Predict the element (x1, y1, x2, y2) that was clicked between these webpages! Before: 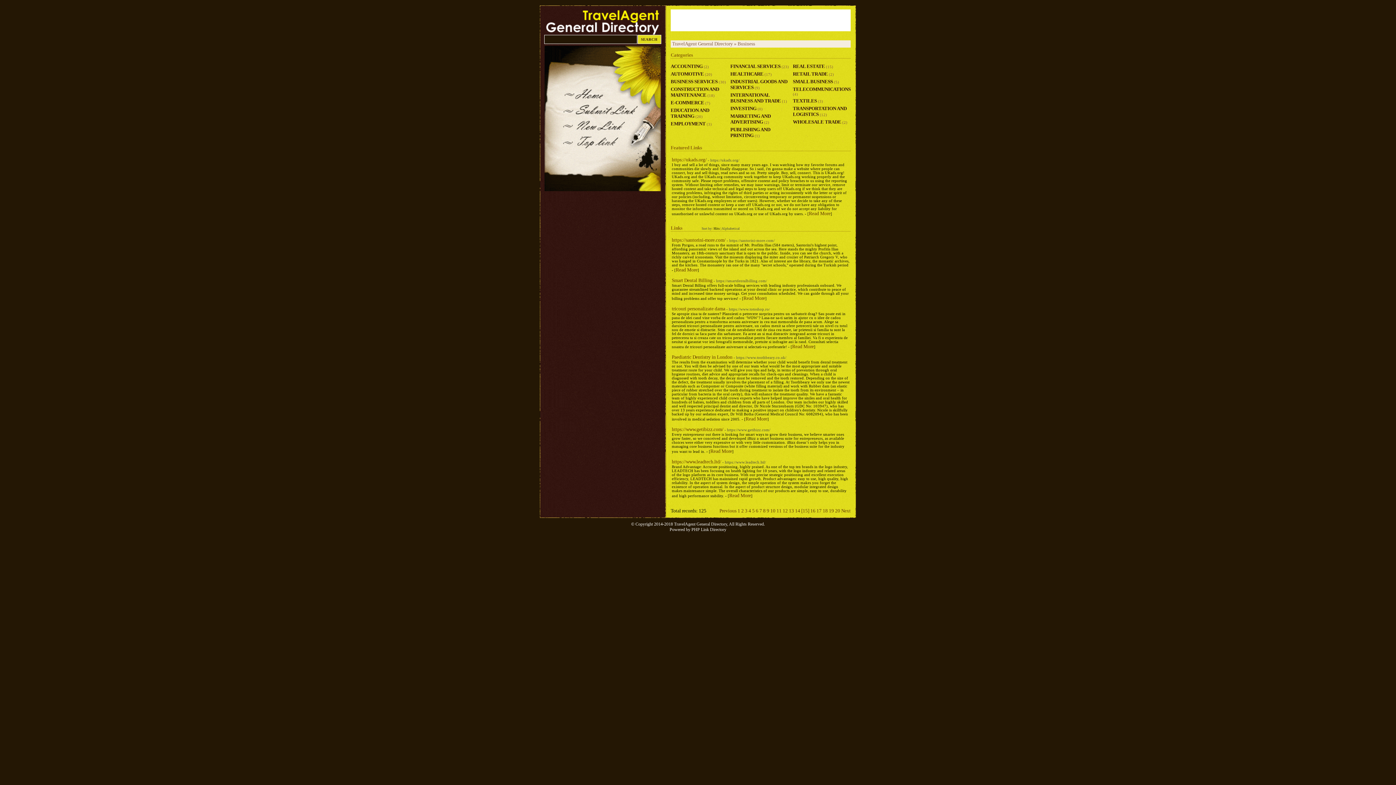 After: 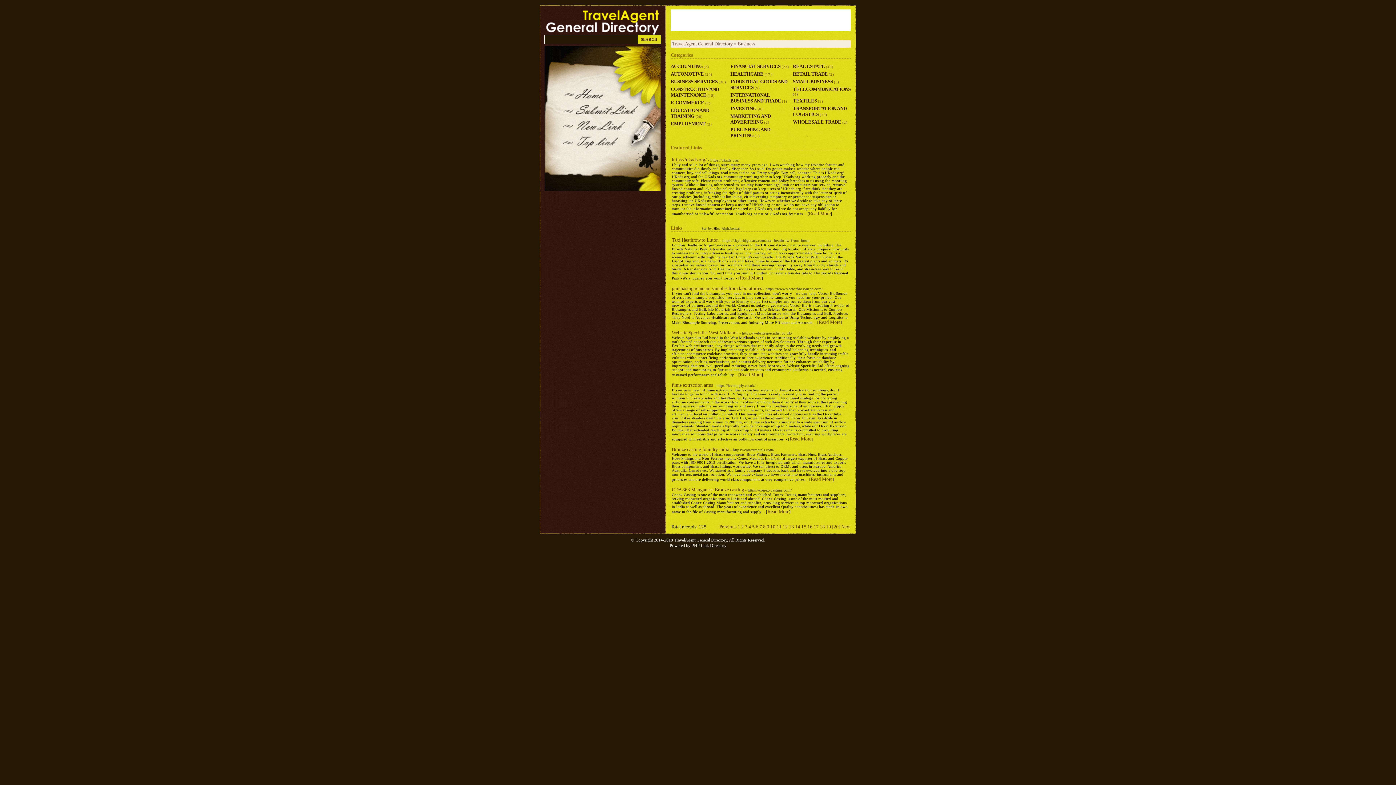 Action: label: 20 bbox: (835, 508, 840, 513)